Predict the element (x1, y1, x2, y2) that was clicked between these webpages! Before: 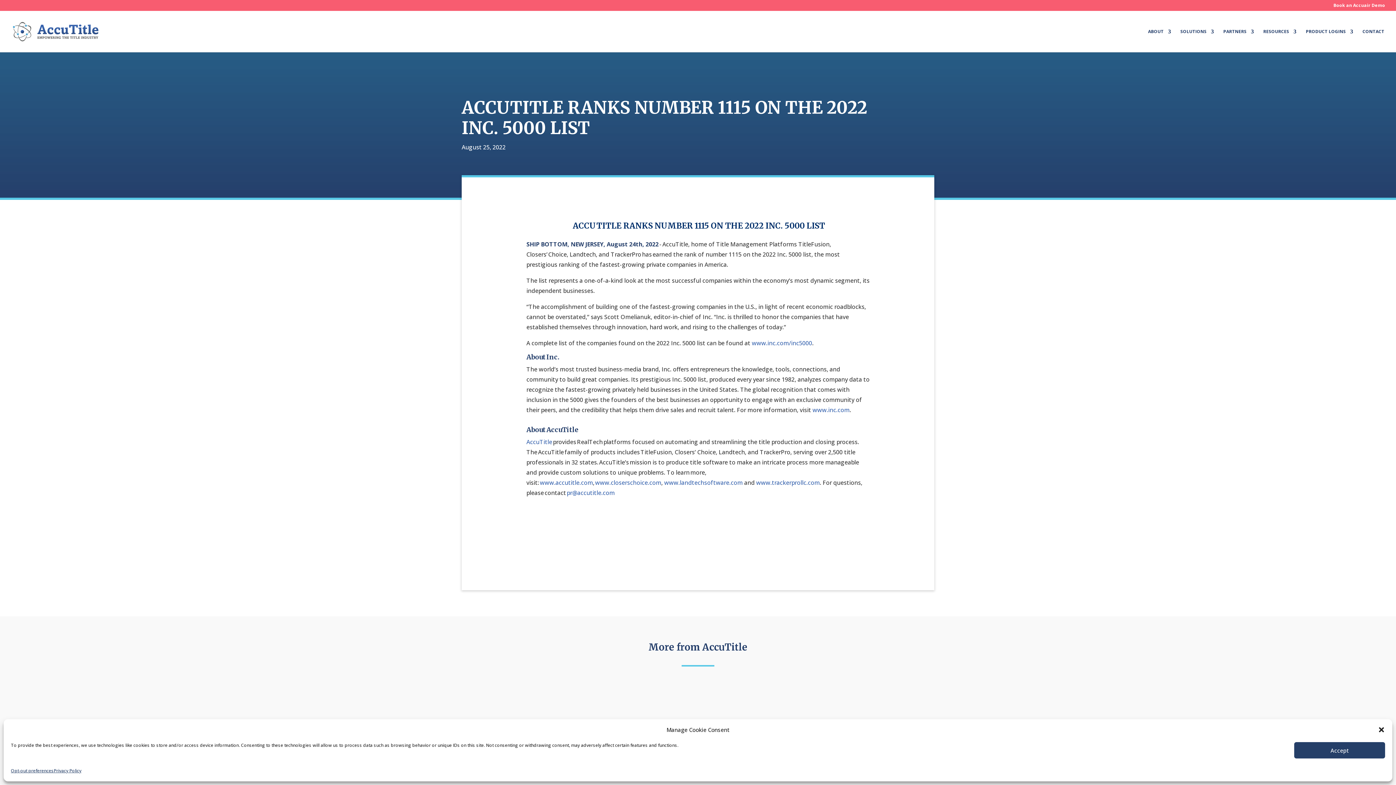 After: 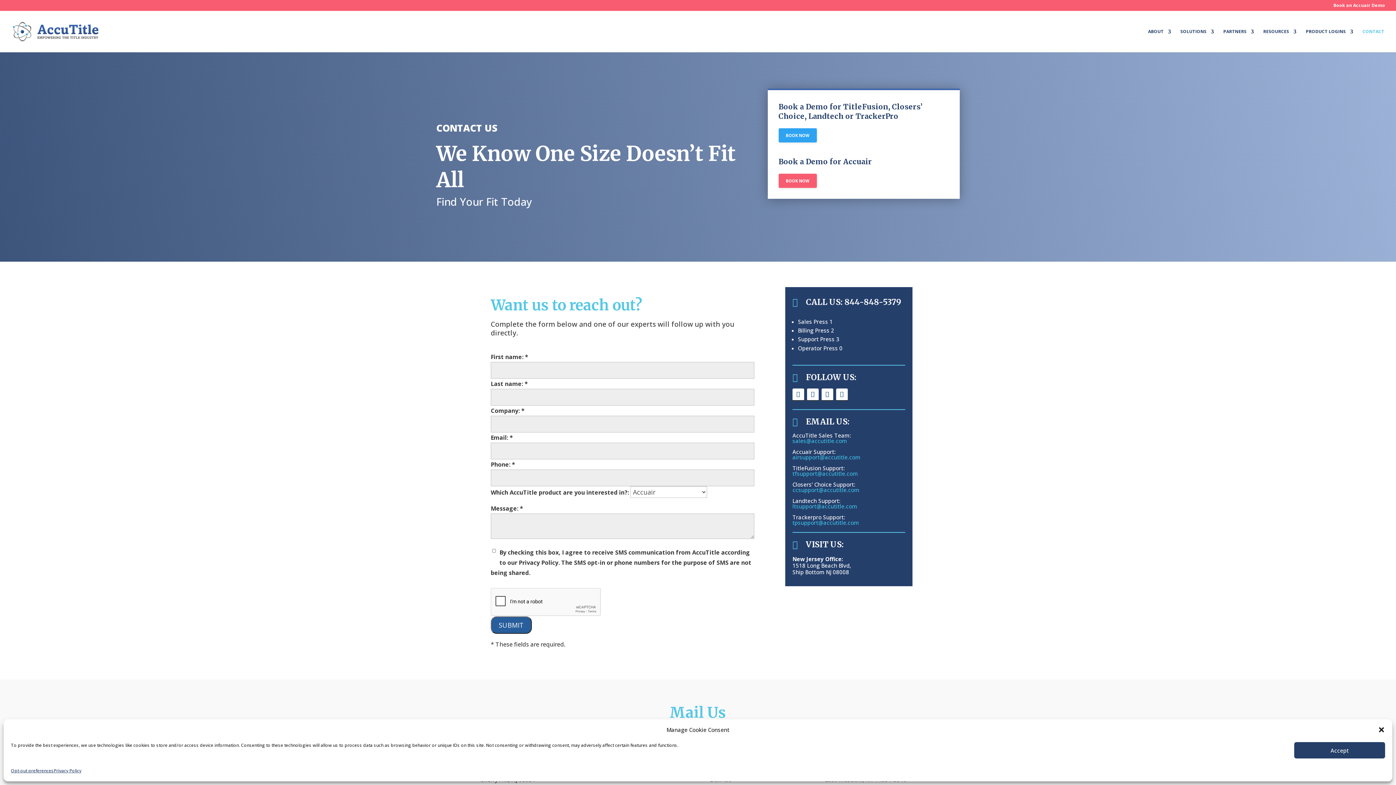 Action: label: CONTACT bbox: (1362, 29, 1384, 52)